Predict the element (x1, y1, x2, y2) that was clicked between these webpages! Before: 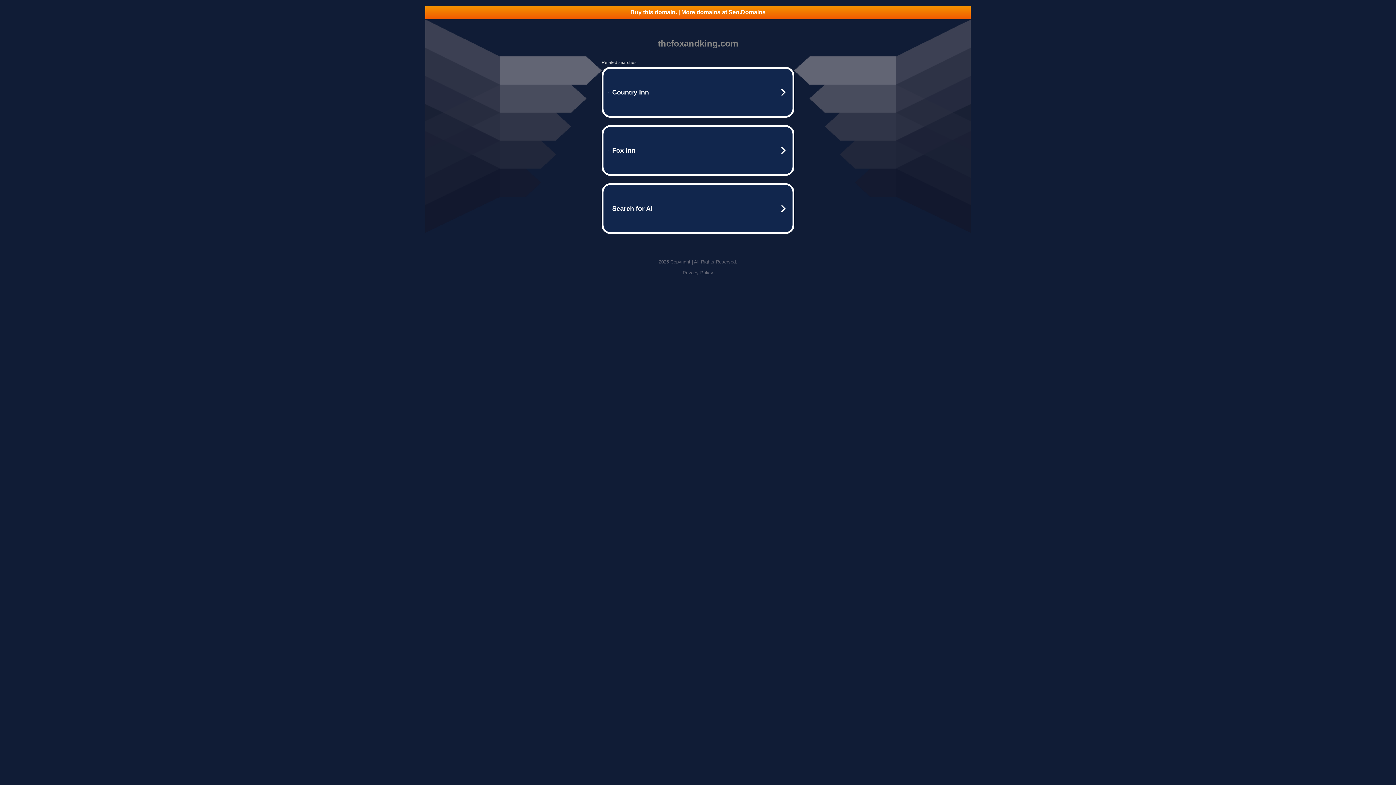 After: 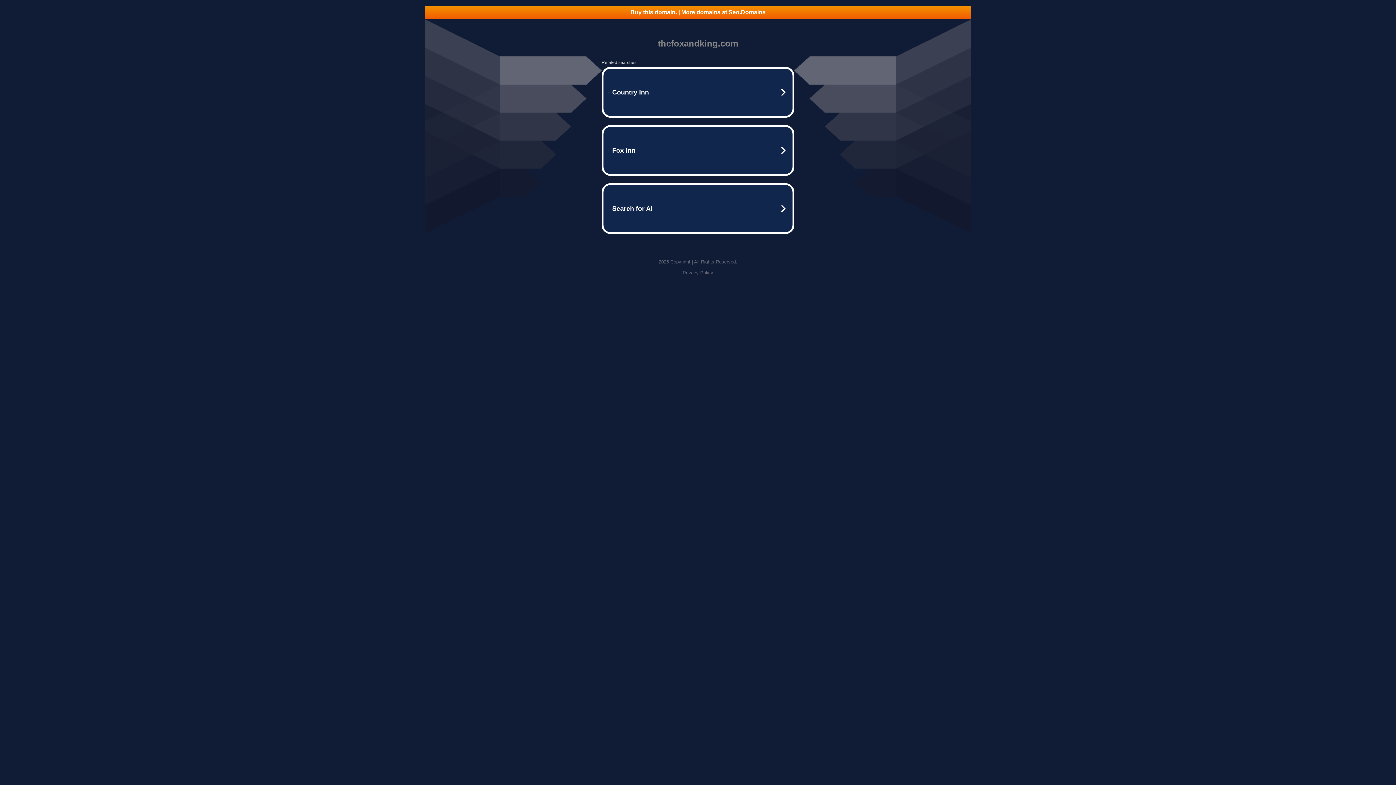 Action: bbox: (425, 5, 970, 18) label: Buy this domain. | More domains at Seo.Domains